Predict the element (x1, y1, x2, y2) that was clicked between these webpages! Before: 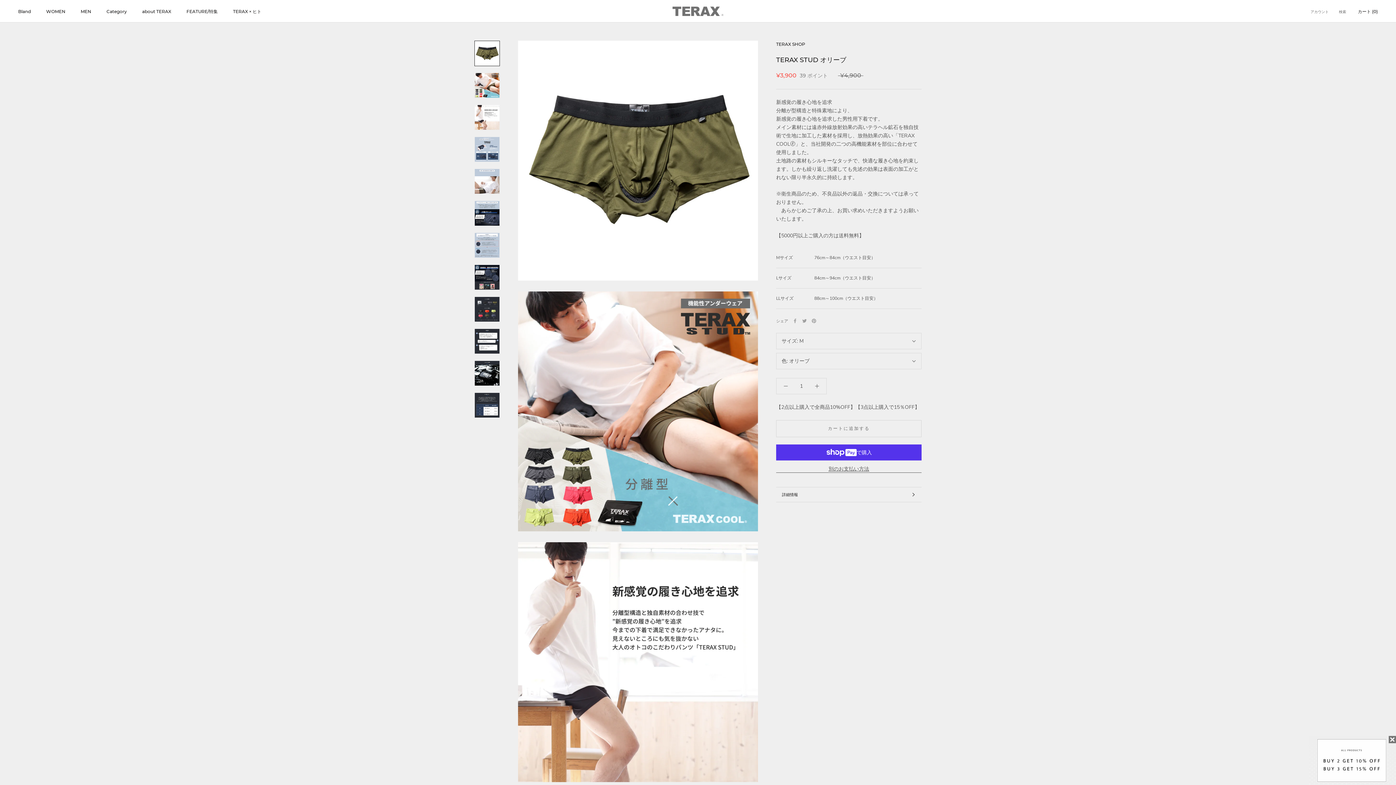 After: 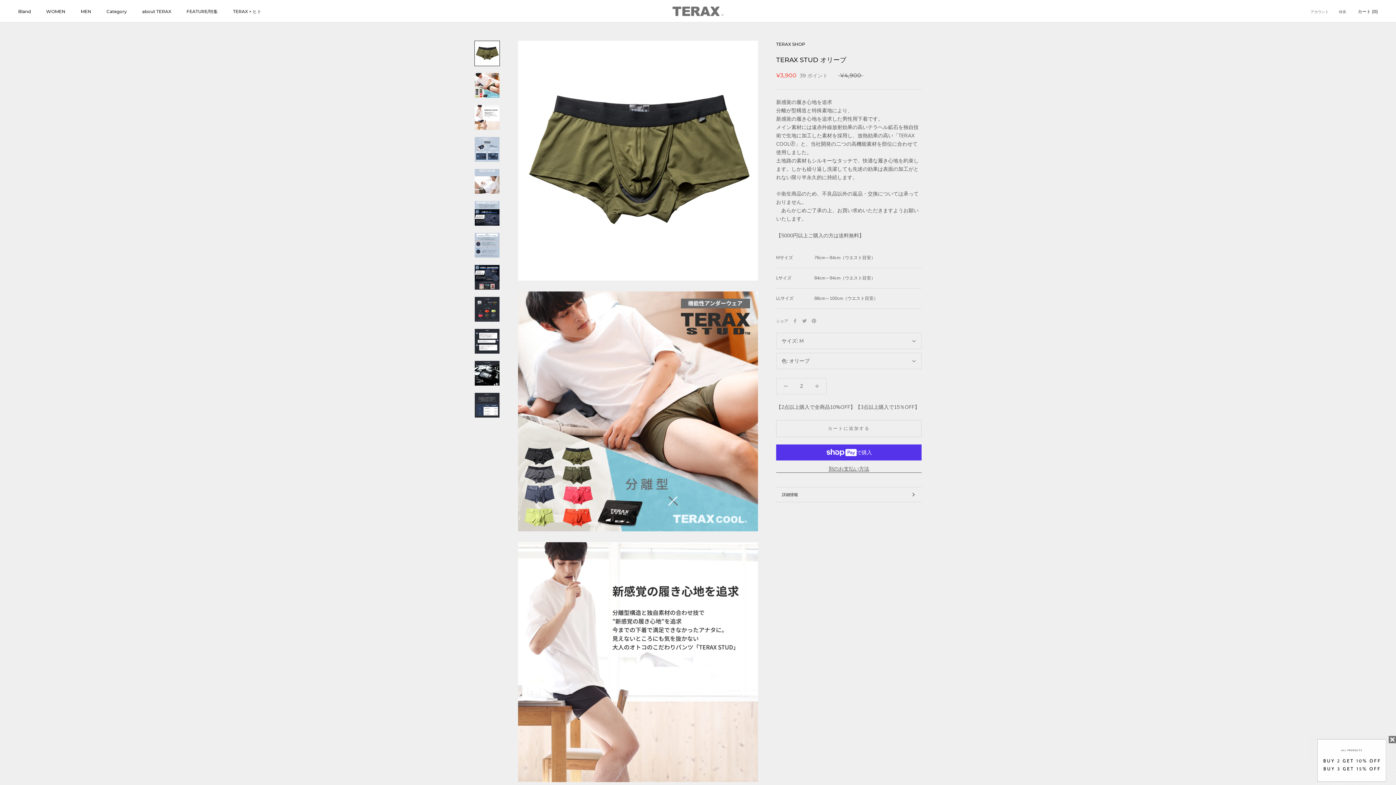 Action: bbox: (808, 378, 826, 394)